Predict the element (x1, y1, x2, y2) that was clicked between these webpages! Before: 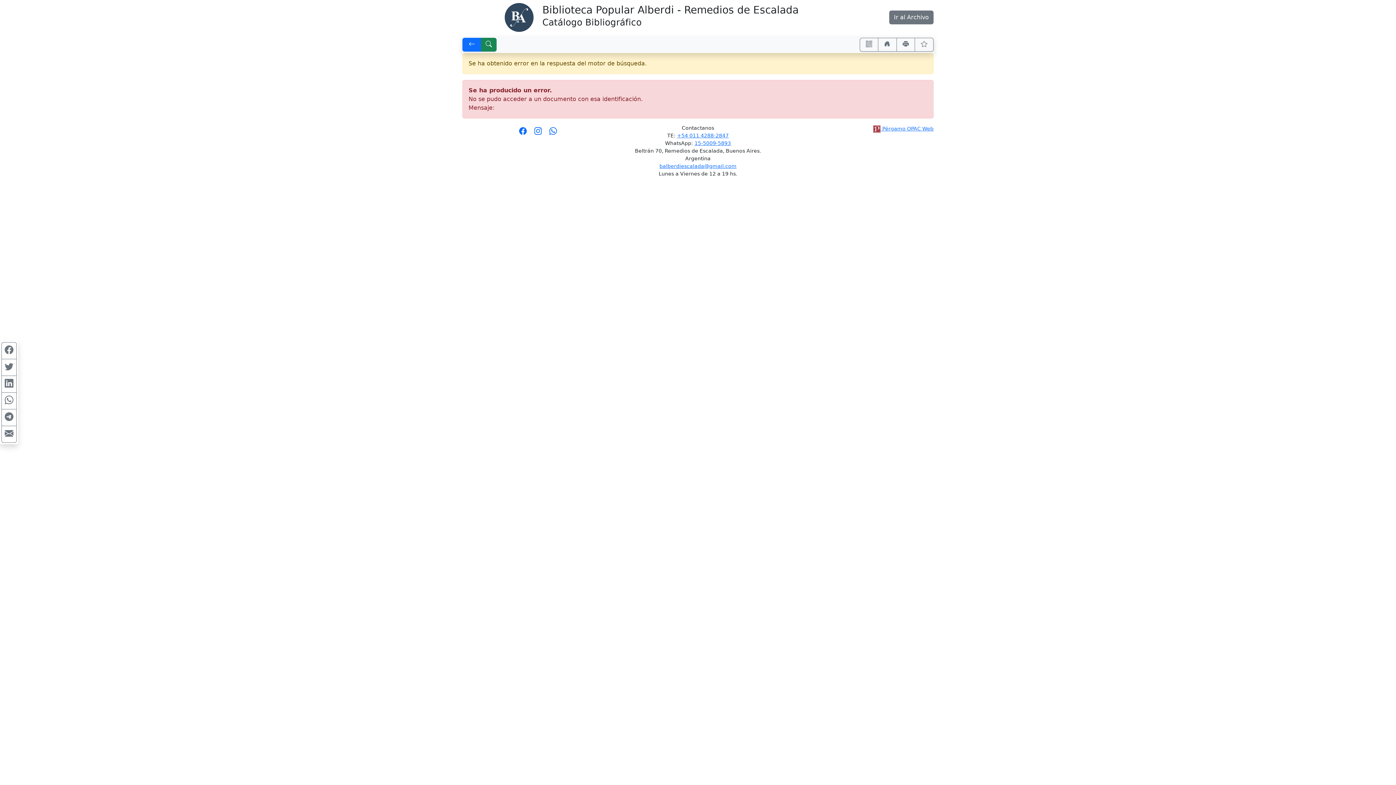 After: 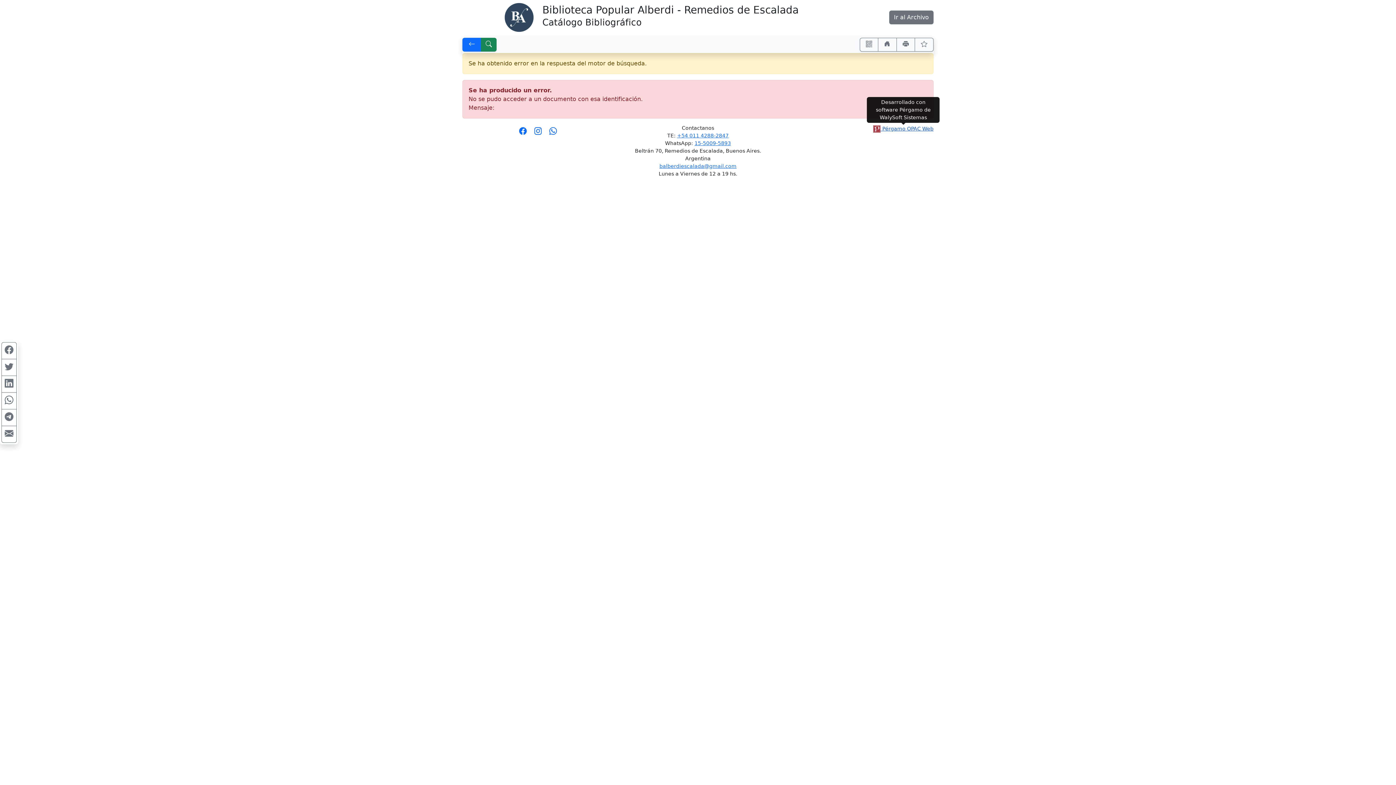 Action: bbox: (873, 125, 933, 132) label:  Pérgamo OPAC Web